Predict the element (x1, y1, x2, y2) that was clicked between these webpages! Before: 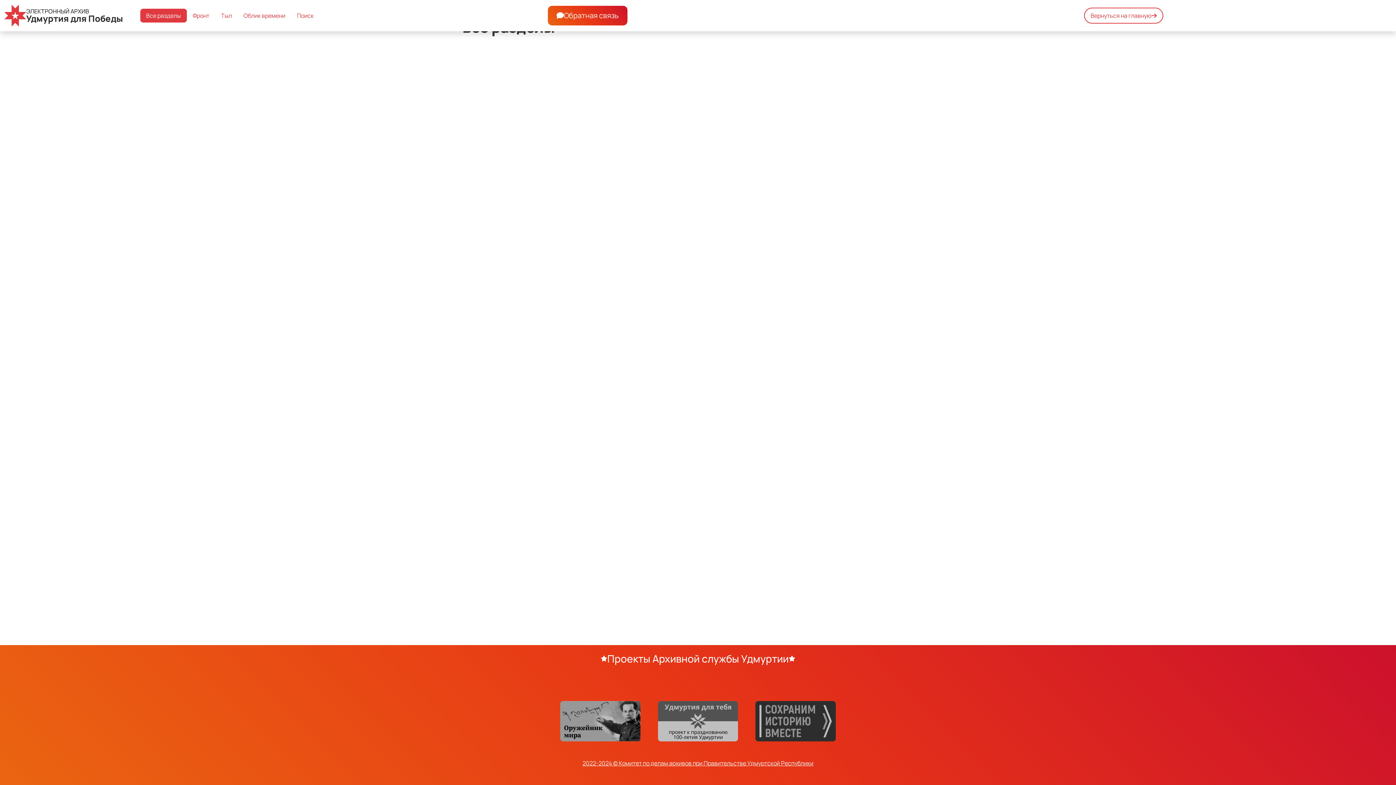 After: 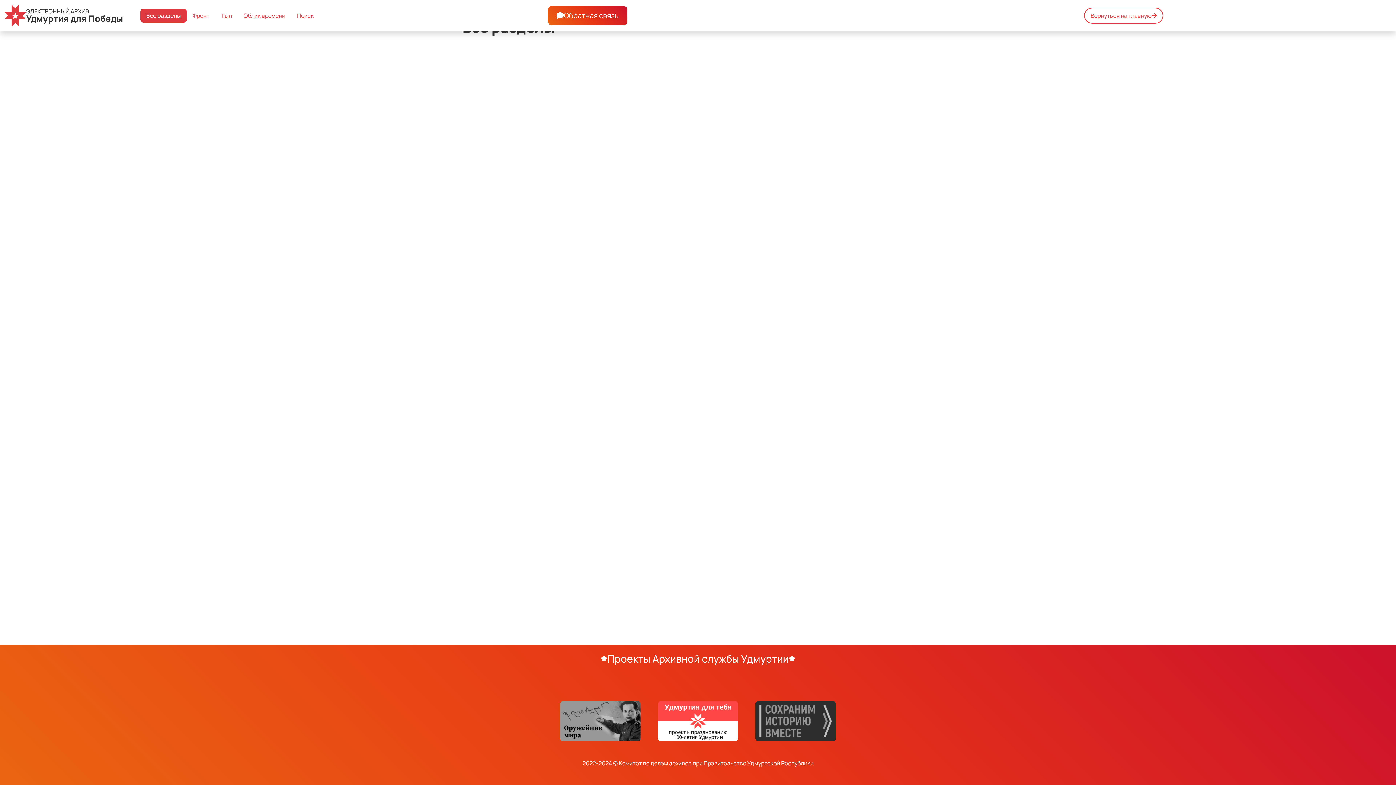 Action: bbox: (658, 701, 738, 741)